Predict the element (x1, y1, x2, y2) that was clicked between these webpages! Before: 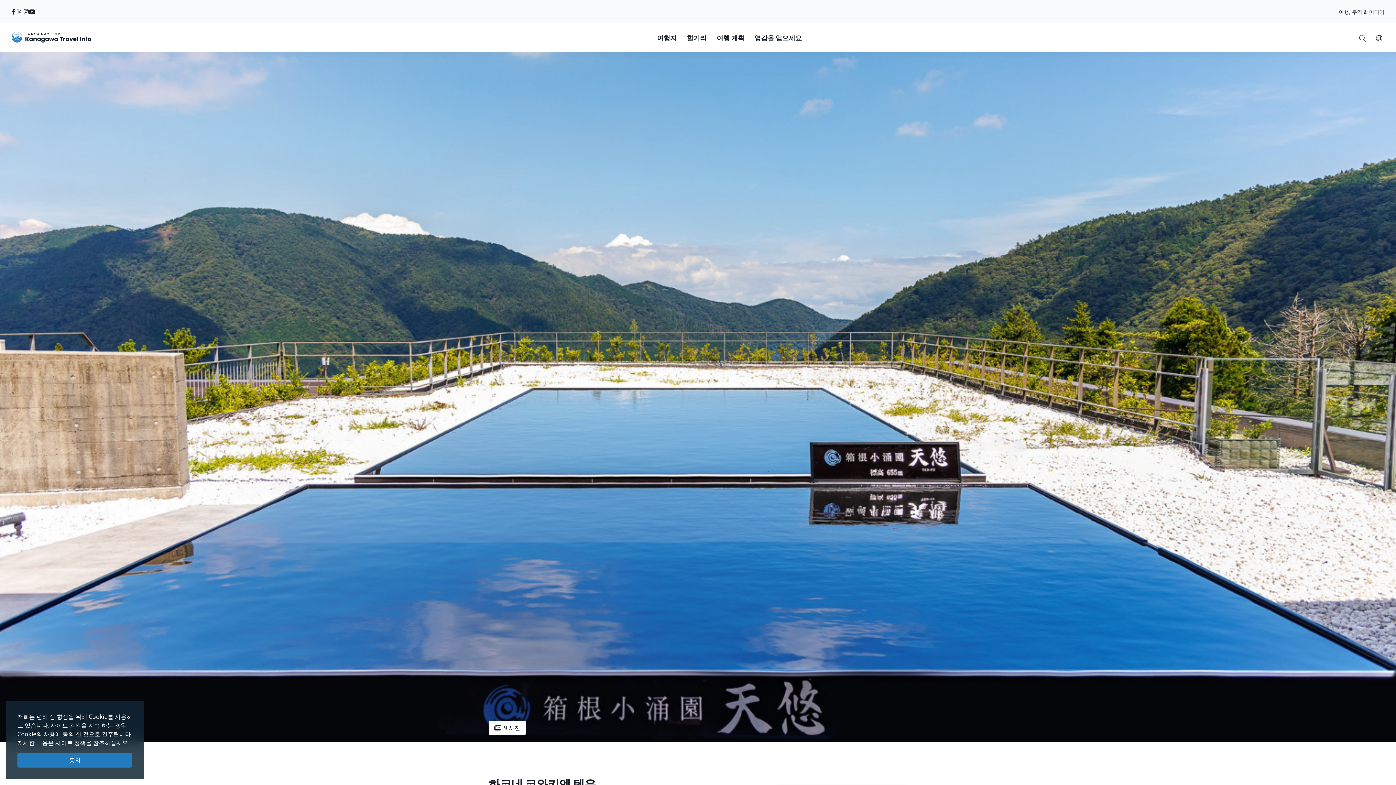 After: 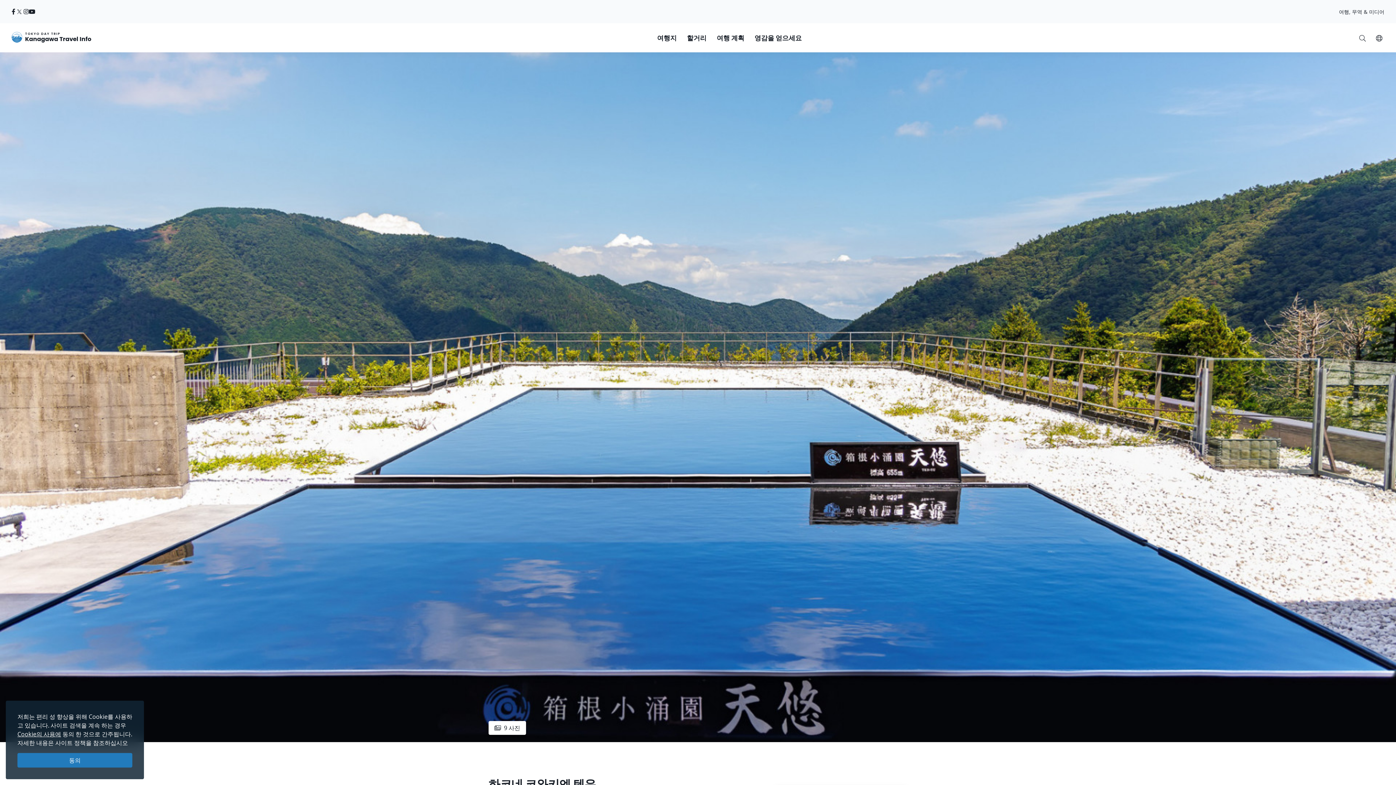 Action: label: twitter bbox: (15, 7, 23, 16)